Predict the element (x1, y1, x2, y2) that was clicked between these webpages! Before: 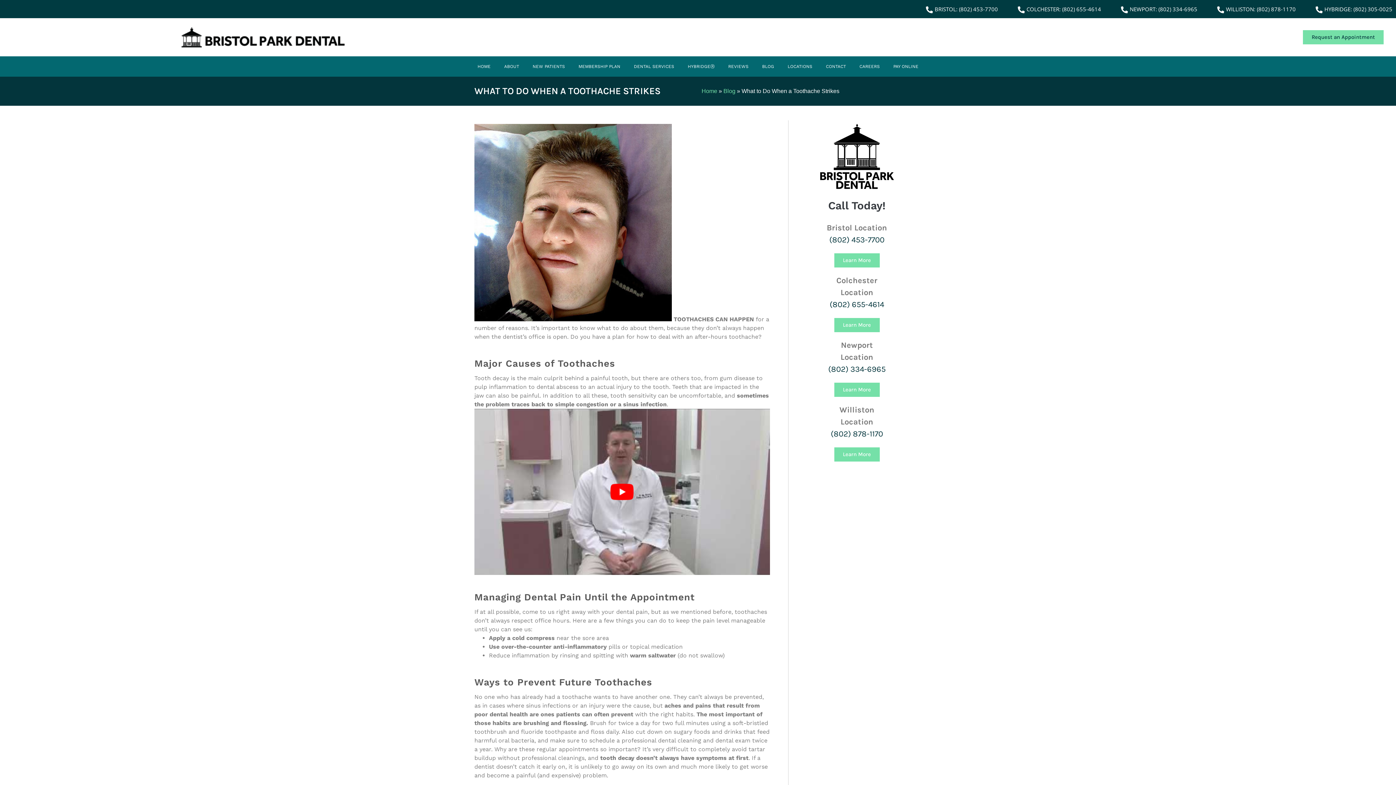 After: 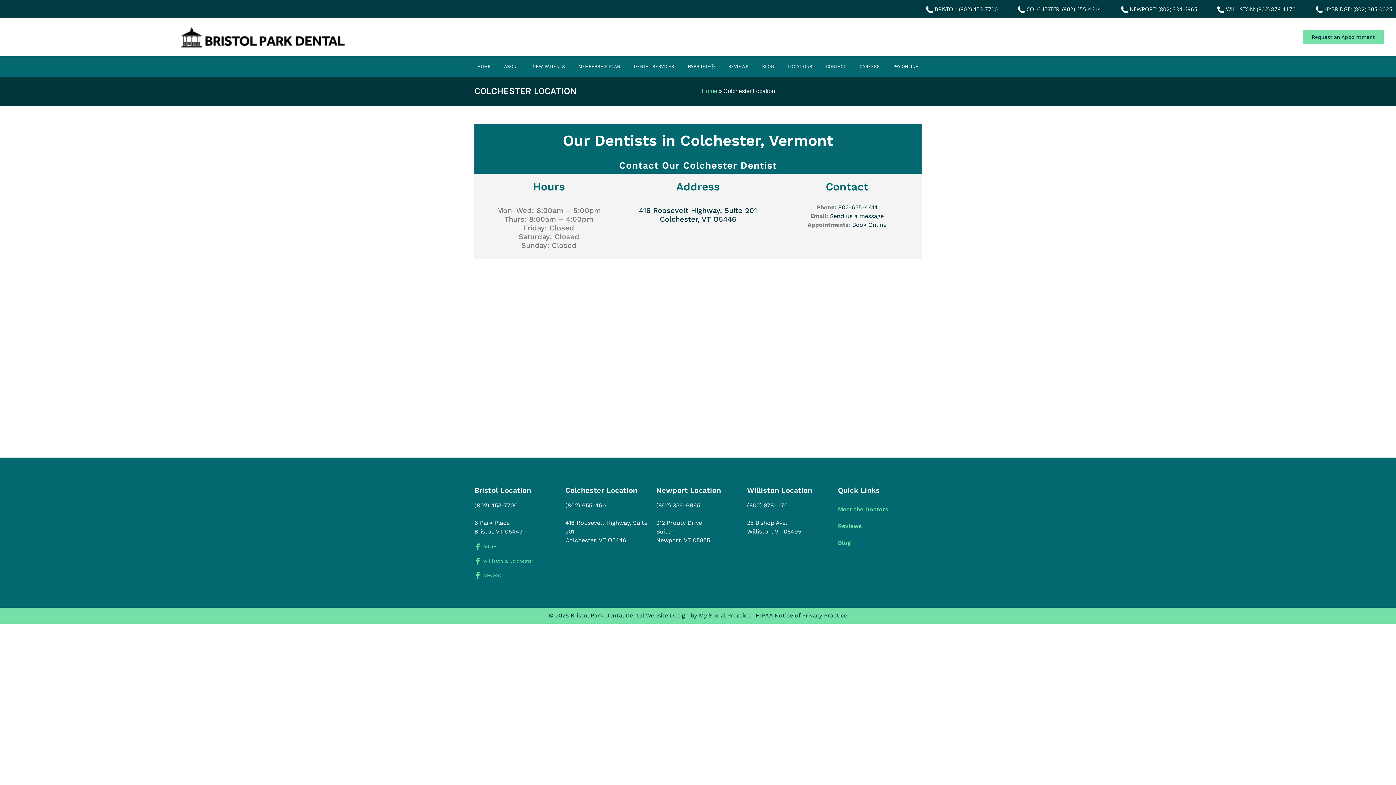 Action: label: Learn More bbox: (834, 318, 879, 332)